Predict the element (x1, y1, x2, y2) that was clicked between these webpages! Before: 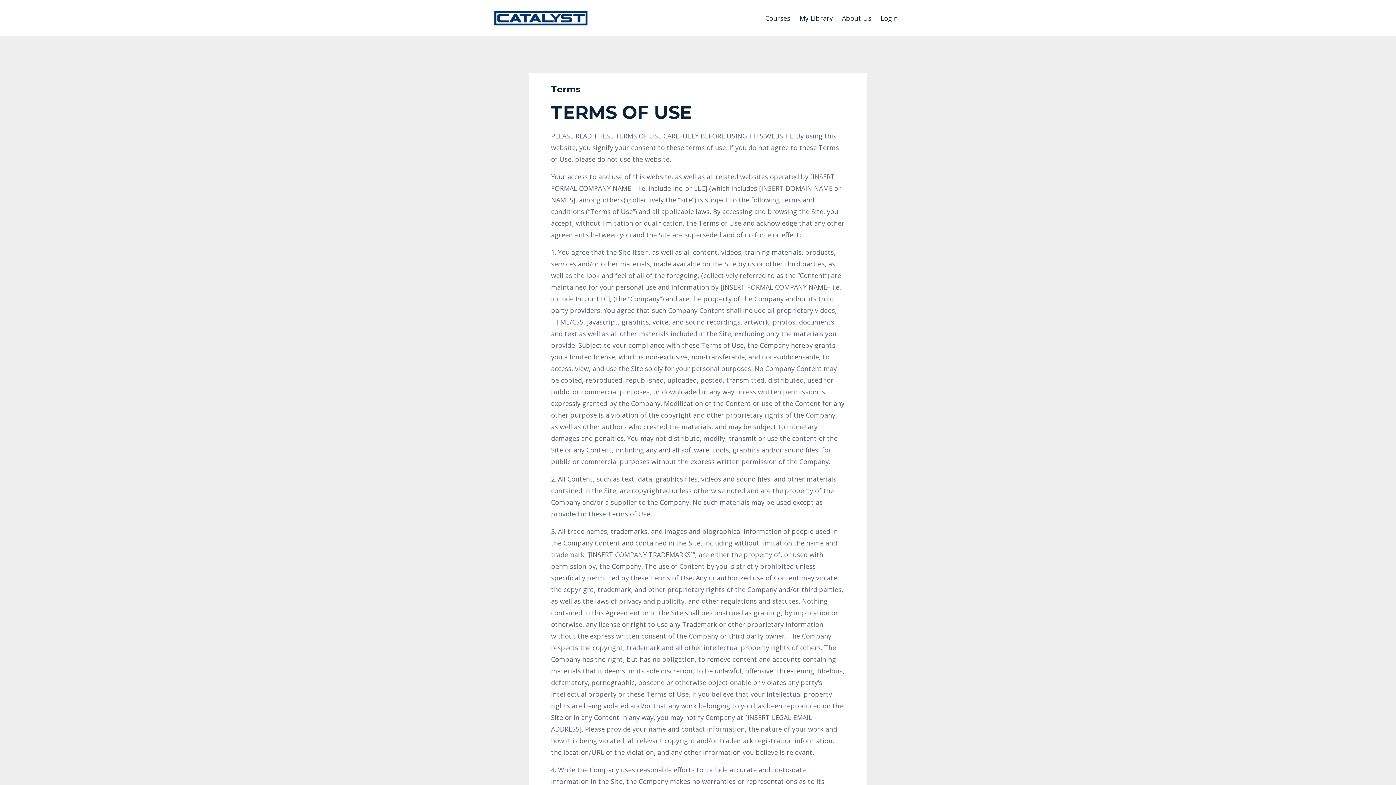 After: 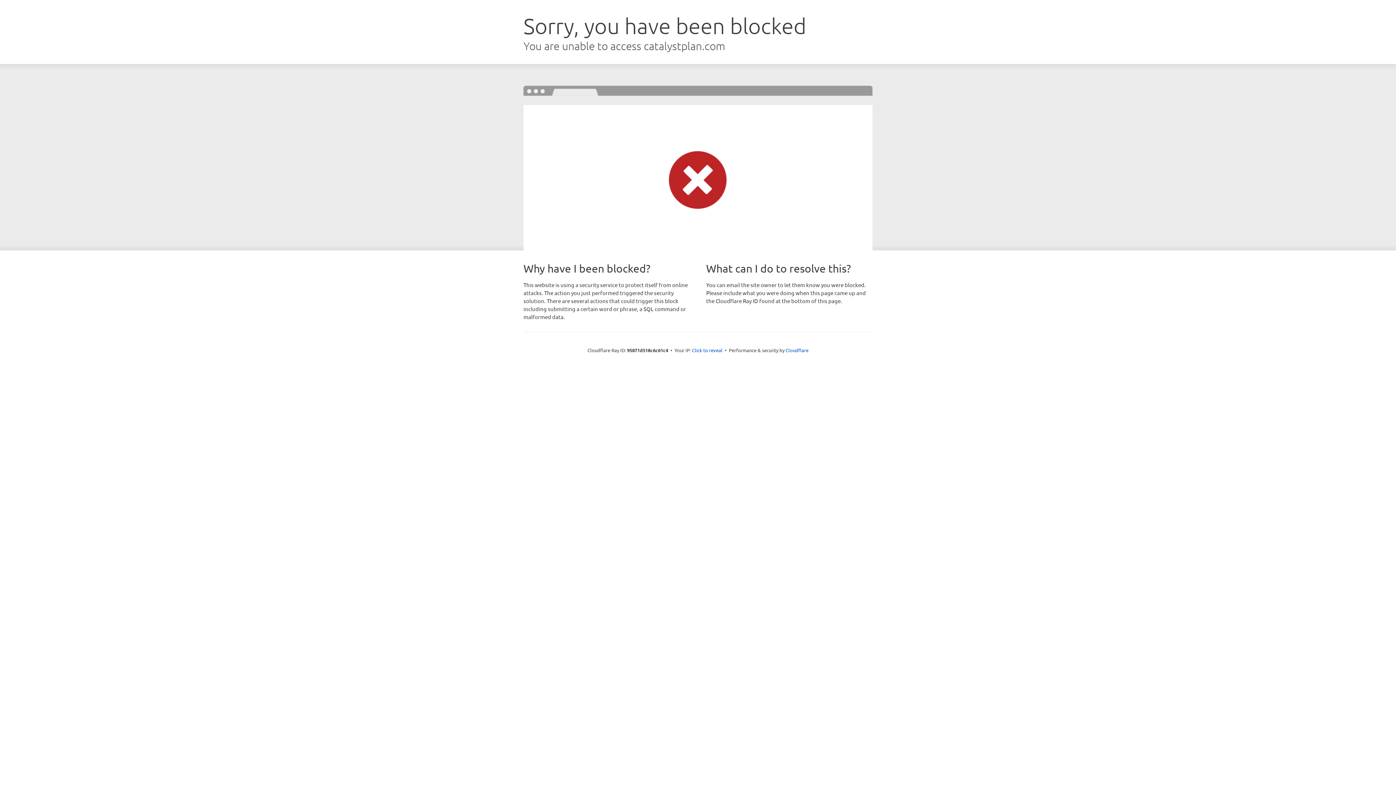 Action: label: Login bbox: (880, 10, 898, 25)